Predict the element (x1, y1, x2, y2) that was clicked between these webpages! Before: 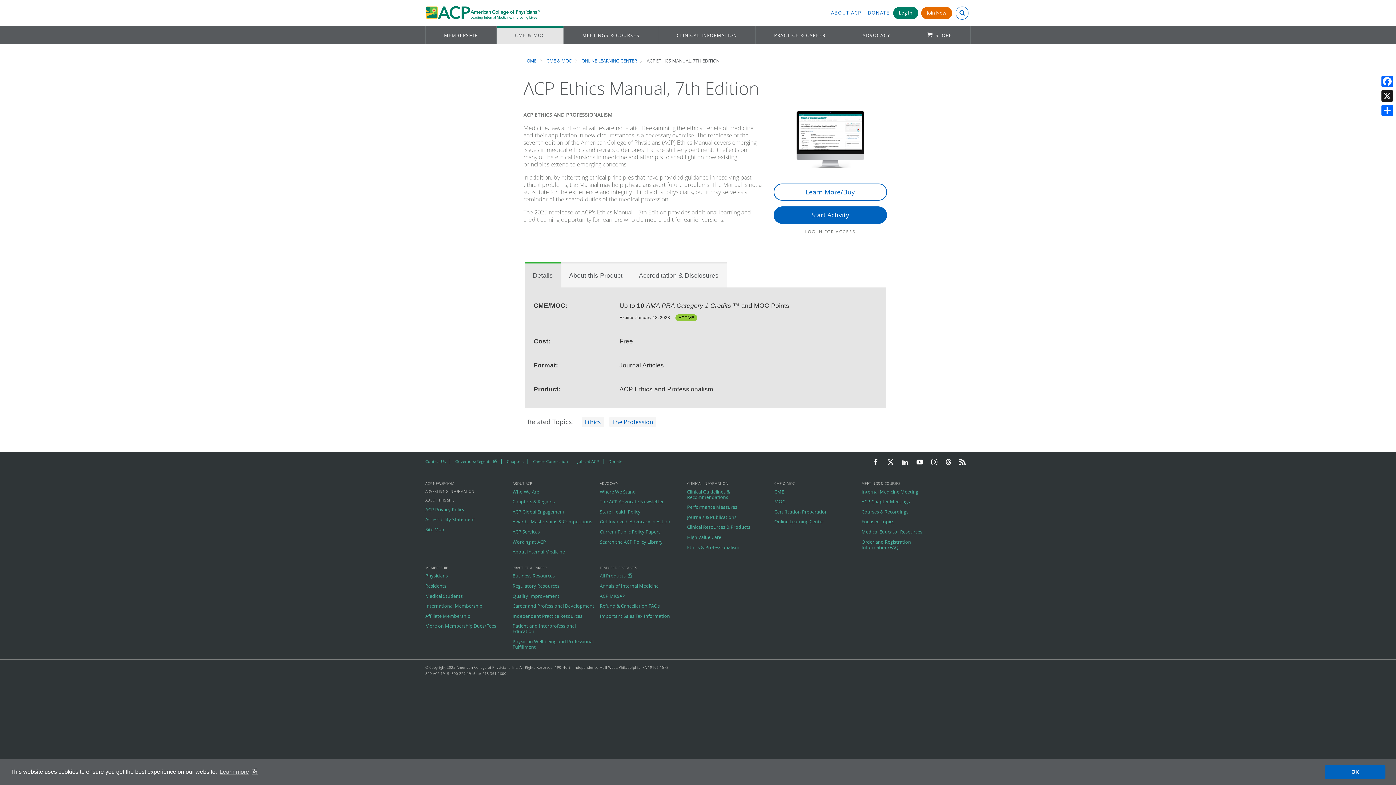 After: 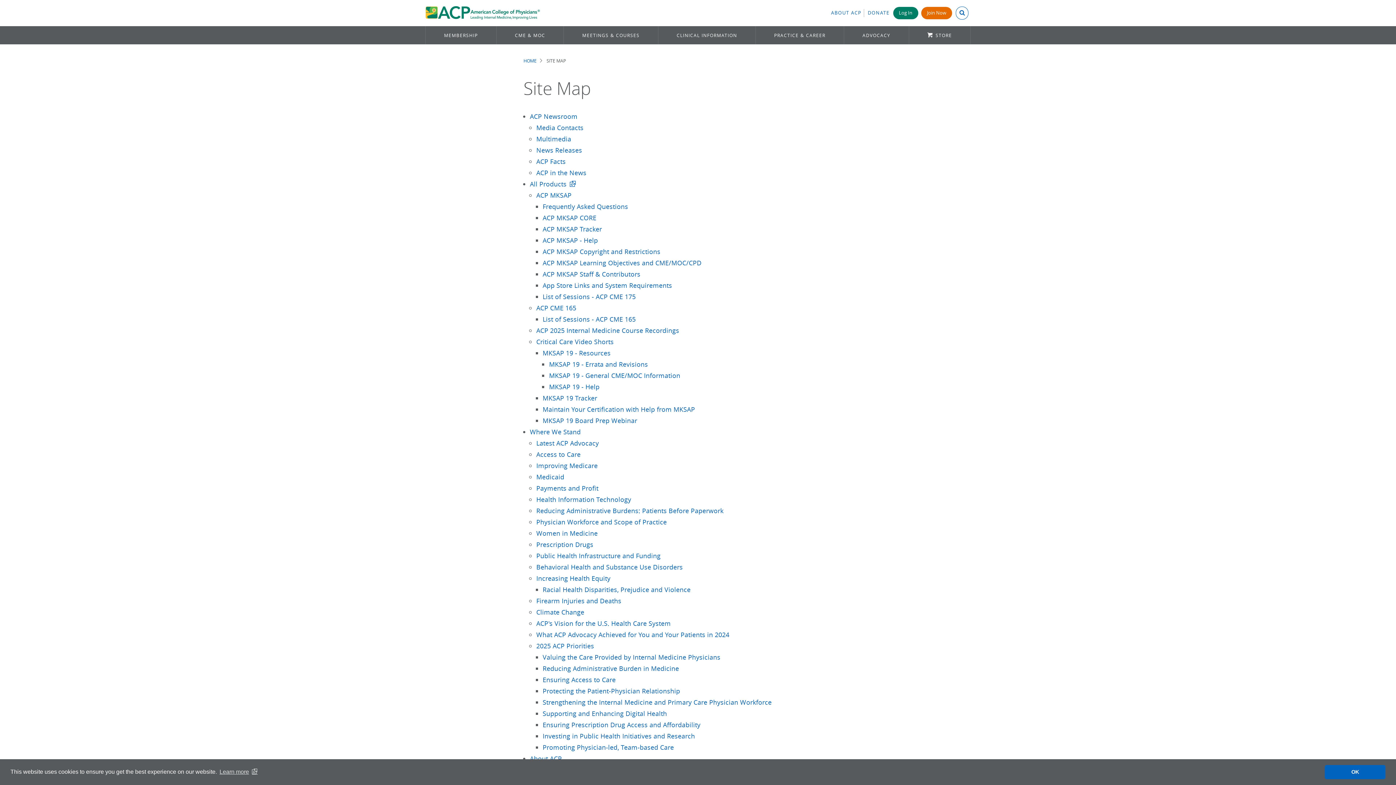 Action: bbox: (425, 527, 508, 532) label: Site Map